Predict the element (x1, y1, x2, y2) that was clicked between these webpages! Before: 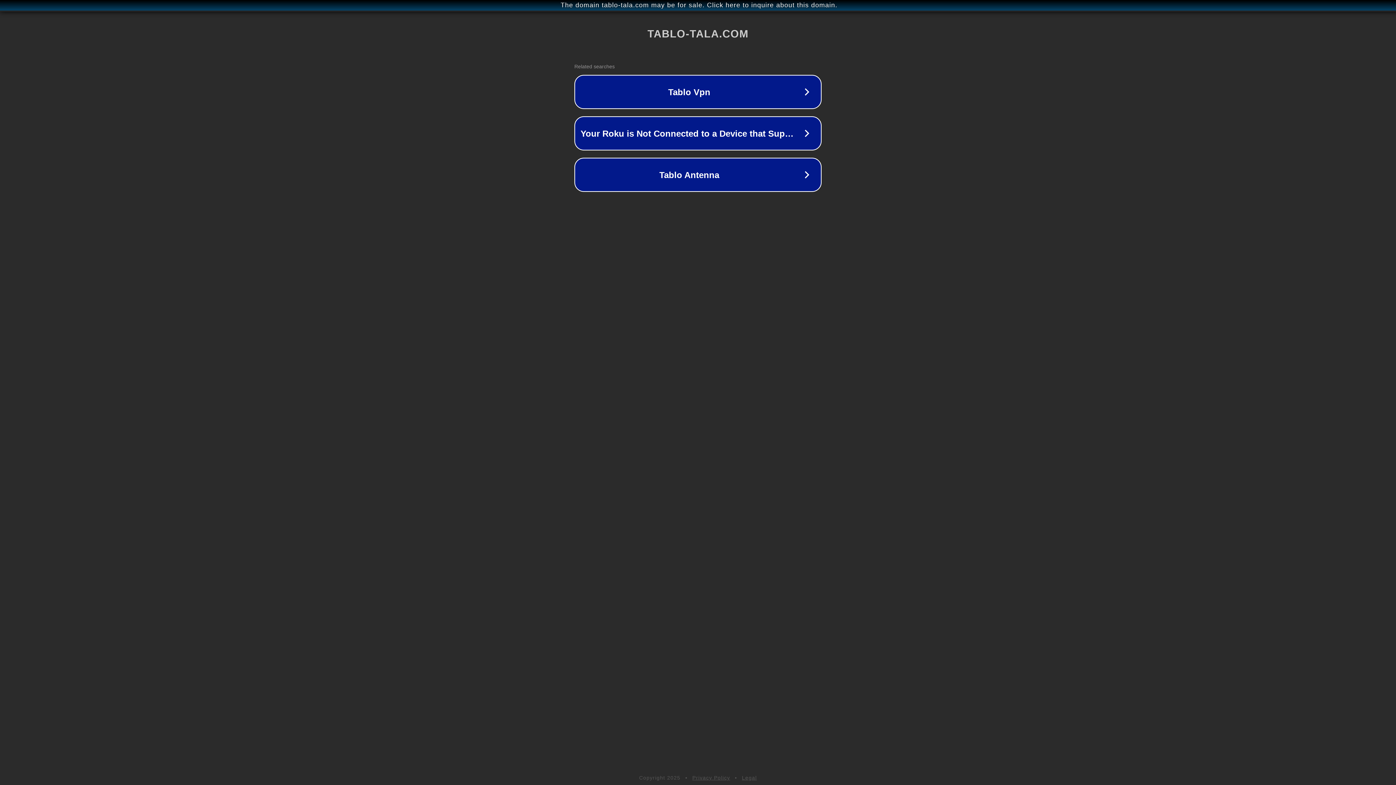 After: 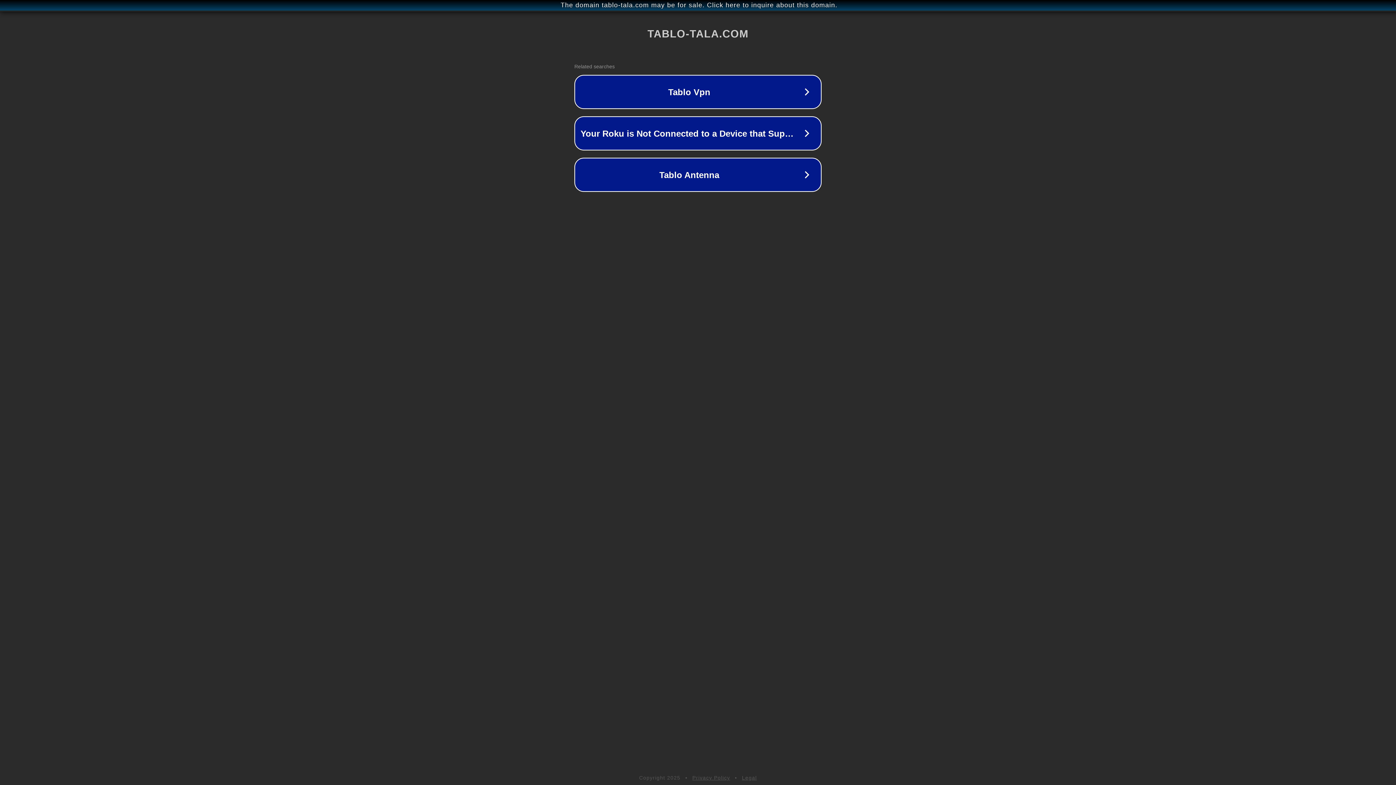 Action: bbox: (692, 775, 730, 781) label: Privacy Policy